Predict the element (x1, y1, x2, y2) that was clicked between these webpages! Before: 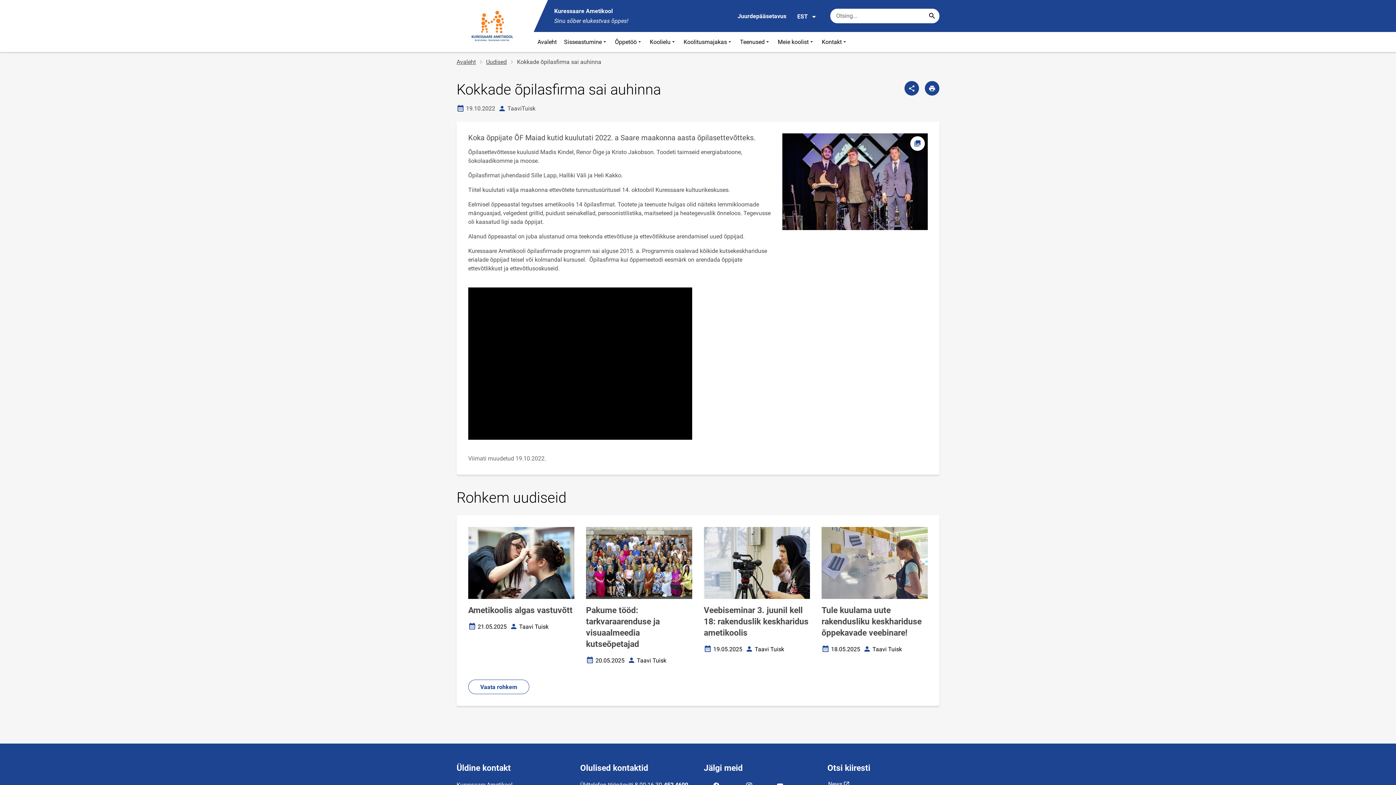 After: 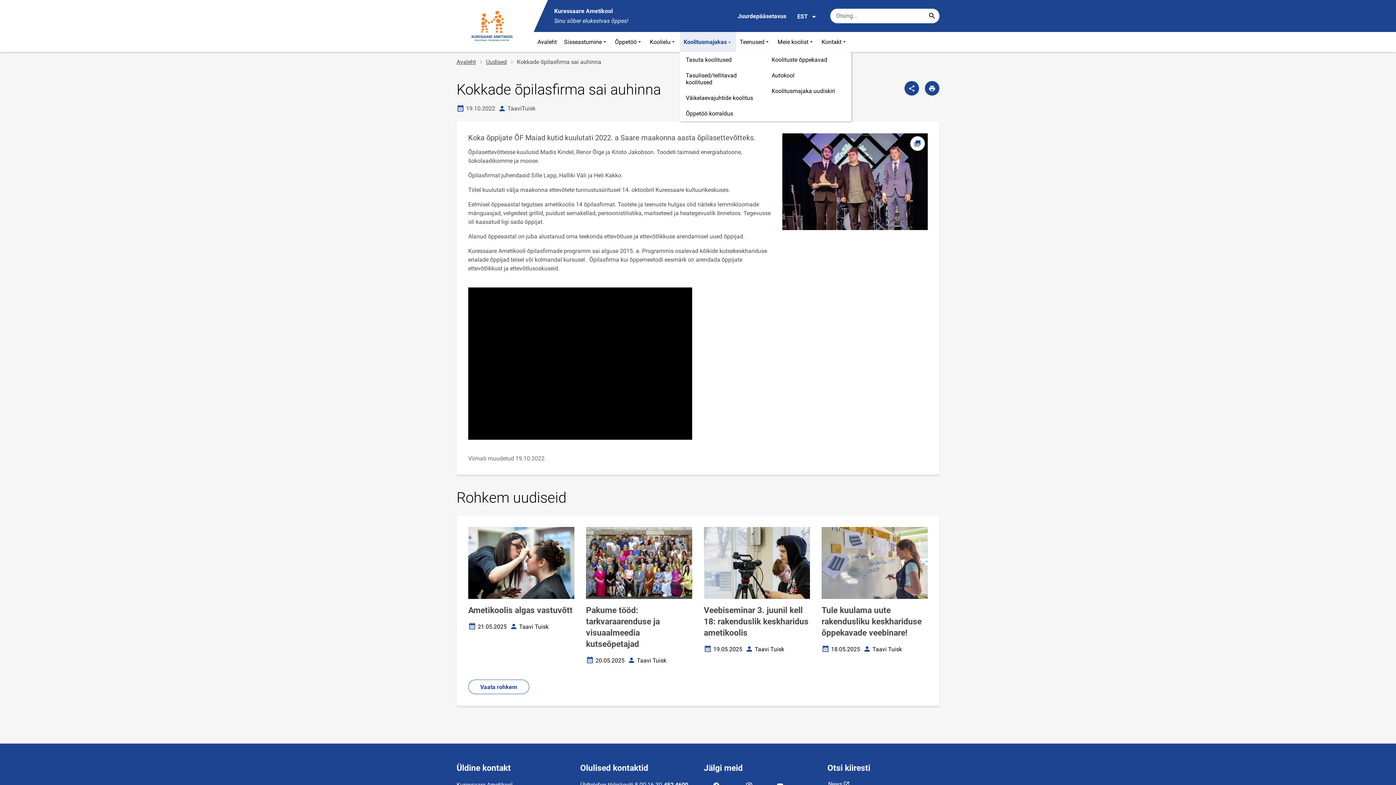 Action: bbox: (680, 32, 736, 52) label: Koolitusmajakas